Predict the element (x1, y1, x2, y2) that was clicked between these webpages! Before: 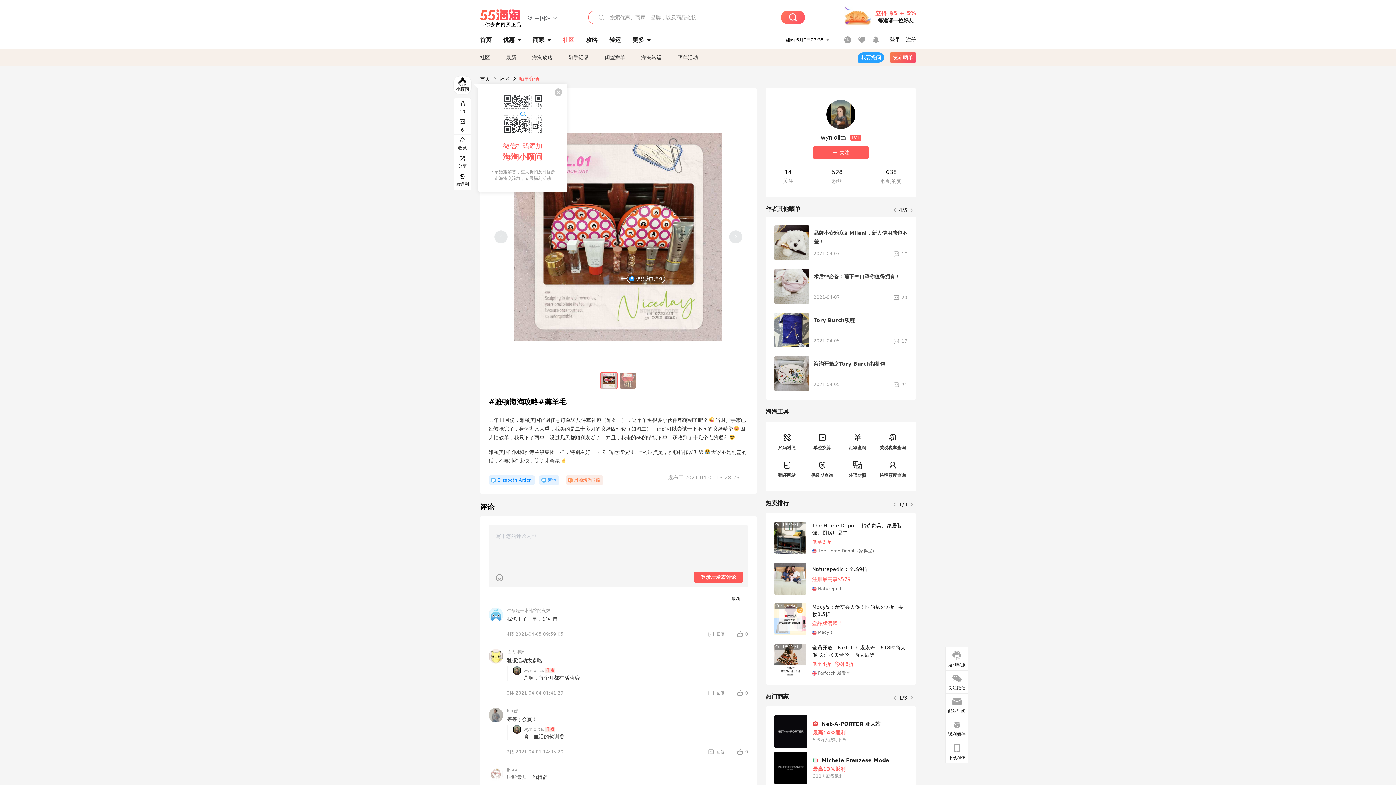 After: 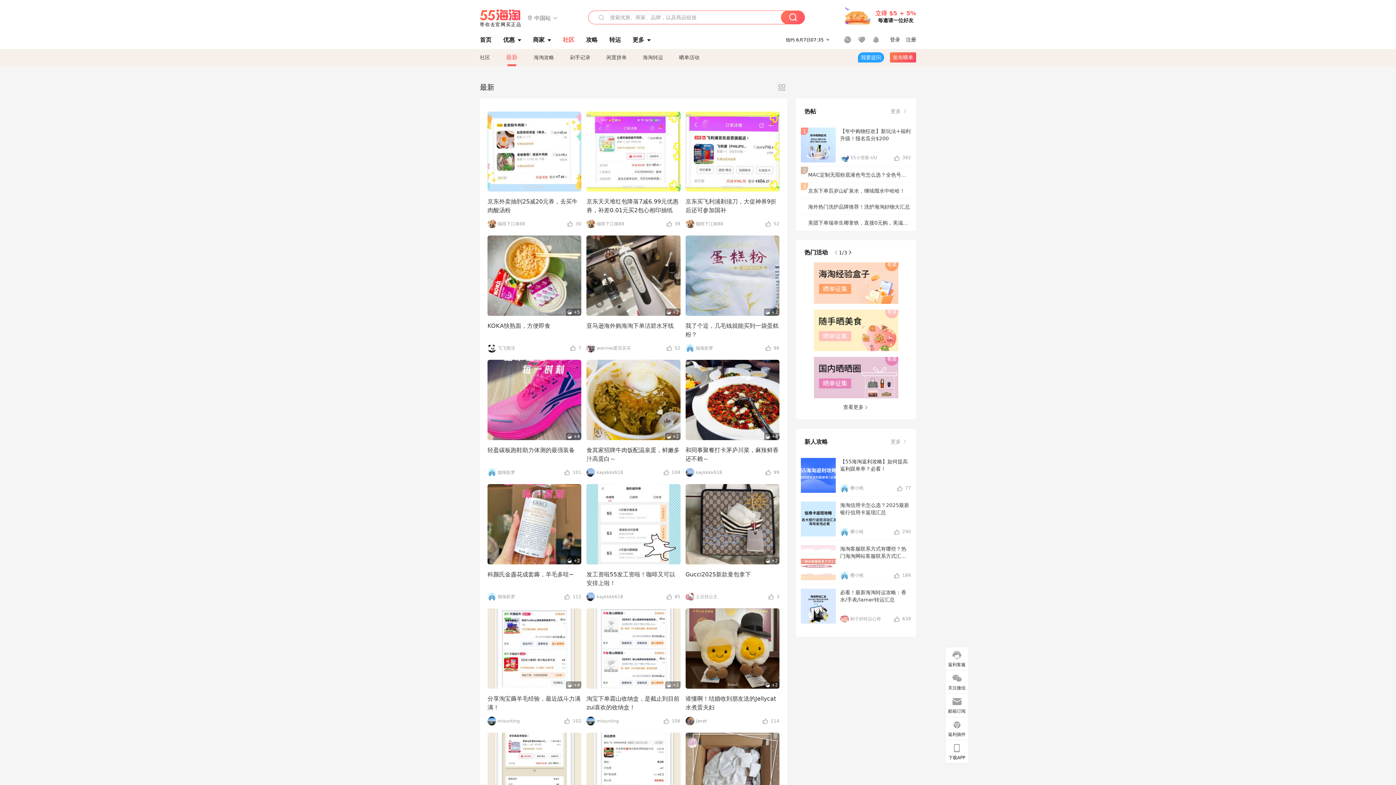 Action: bbox: (506, 48, 516, 66) label: 最新